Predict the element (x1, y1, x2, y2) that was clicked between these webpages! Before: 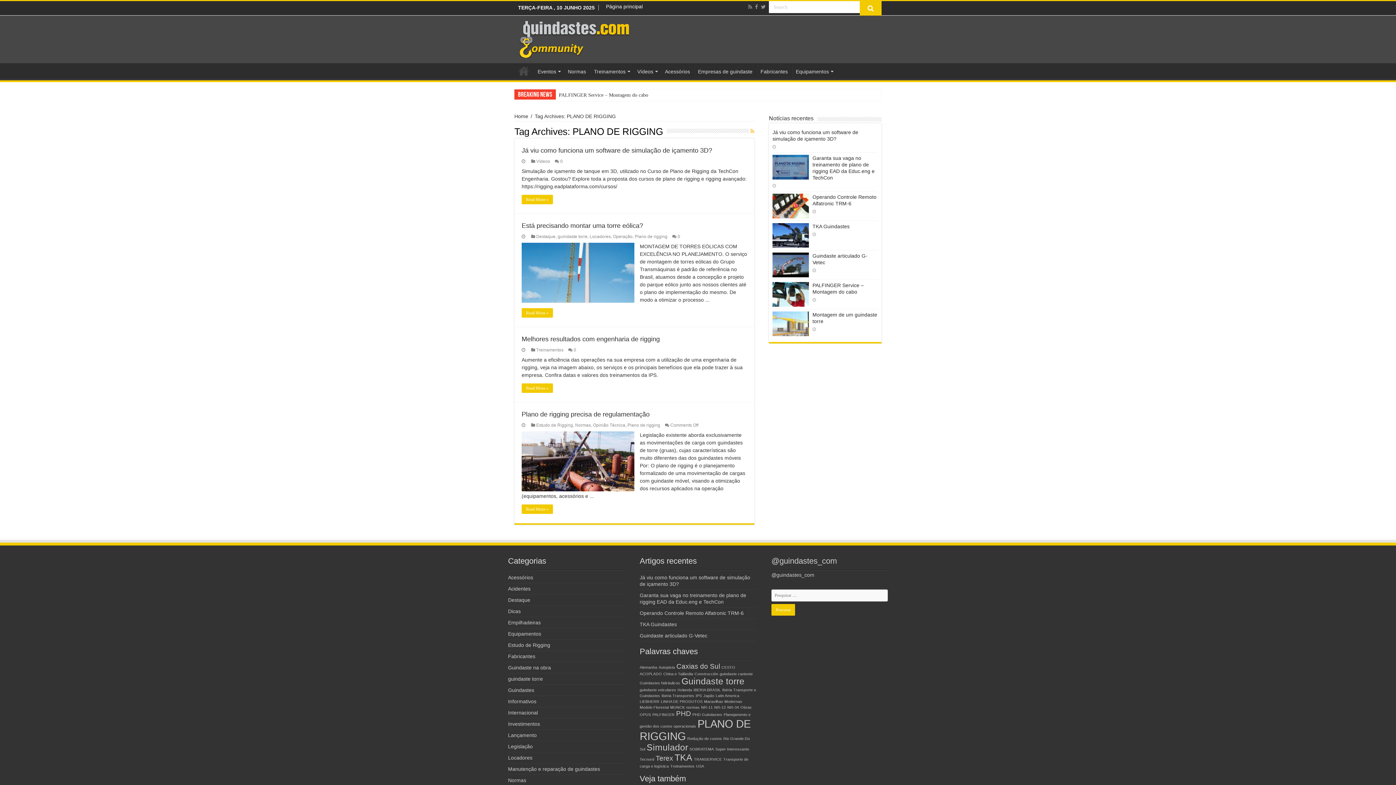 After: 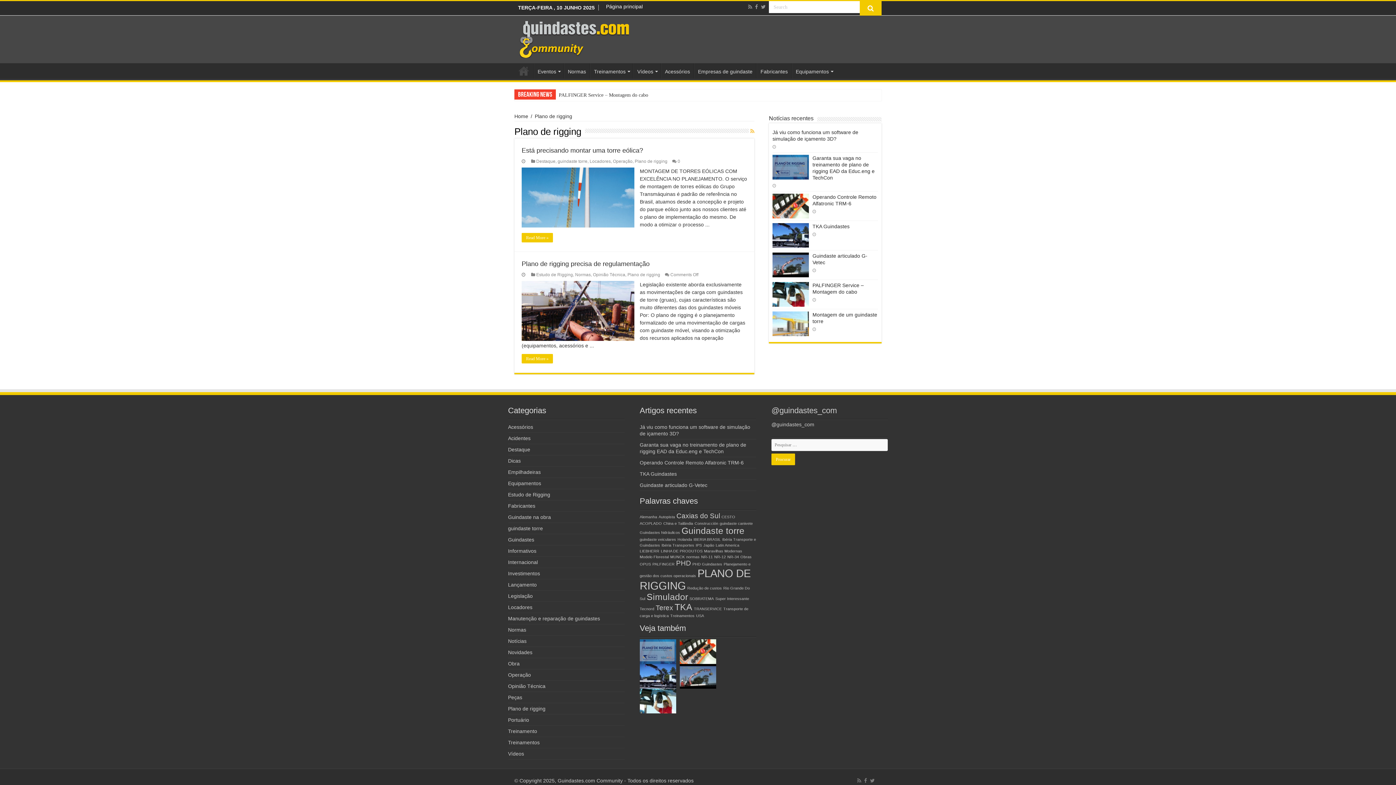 Action: bbox: (627, 422, 660, 427) label: Plano de rigging